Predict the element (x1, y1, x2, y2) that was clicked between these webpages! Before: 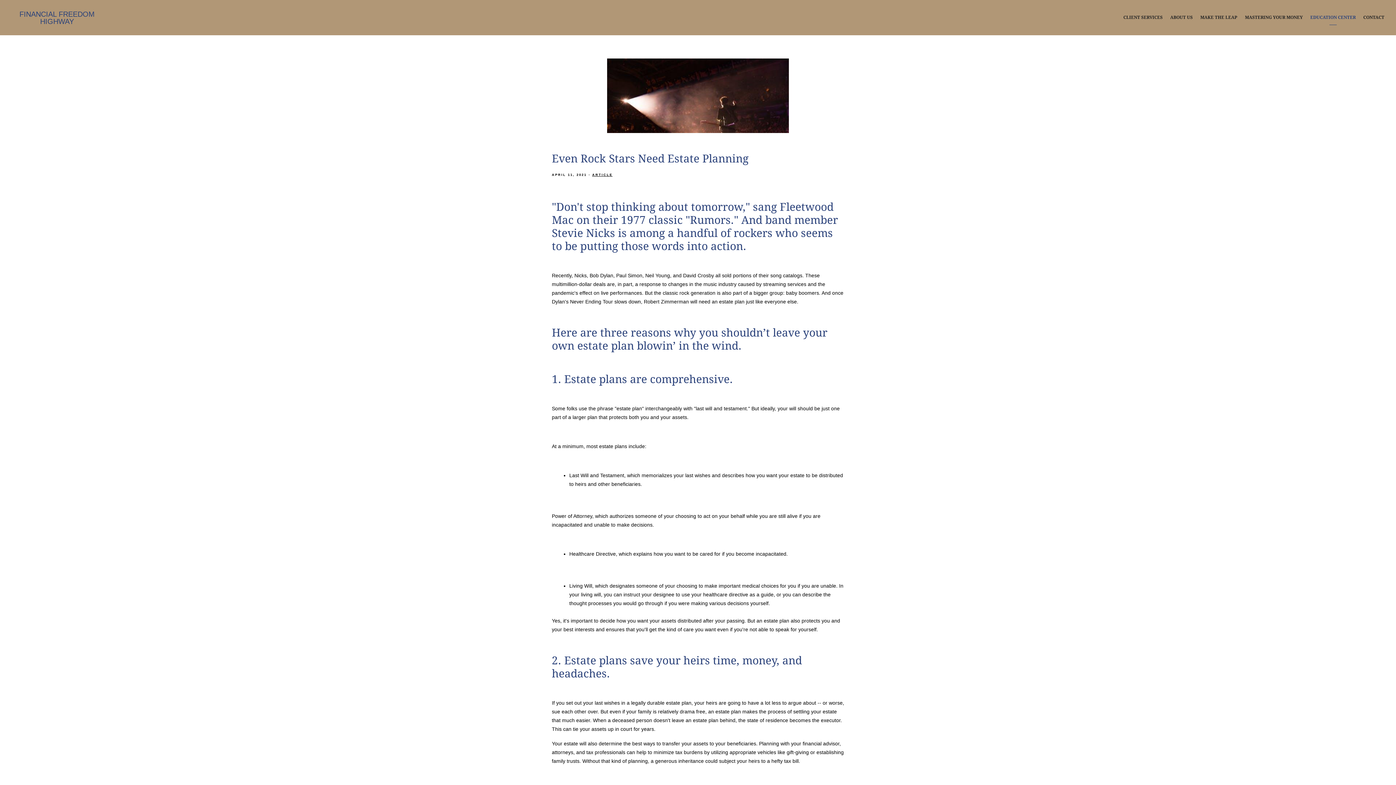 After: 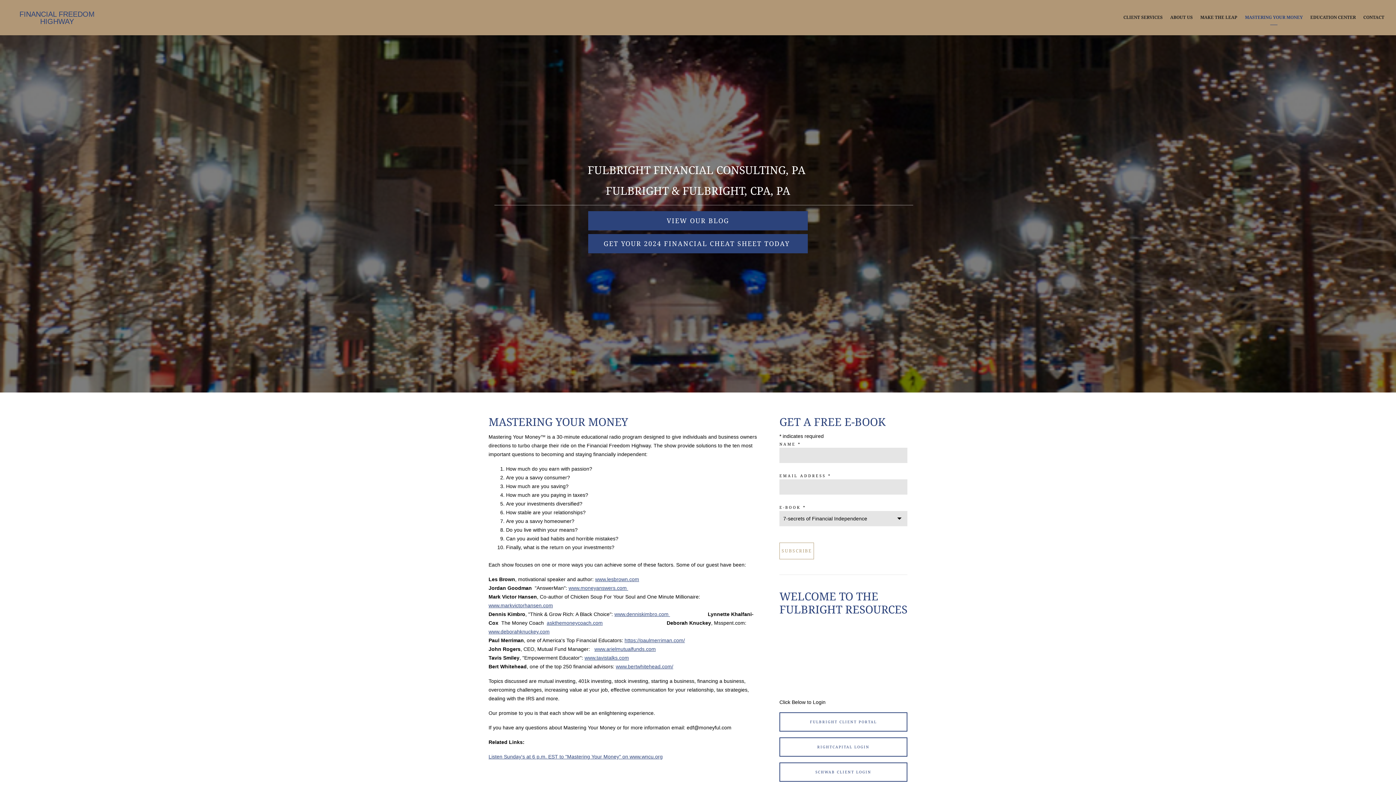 Action: bbox: (1245, 11, 1303, 23) label: MASTERING YOUR MONEY